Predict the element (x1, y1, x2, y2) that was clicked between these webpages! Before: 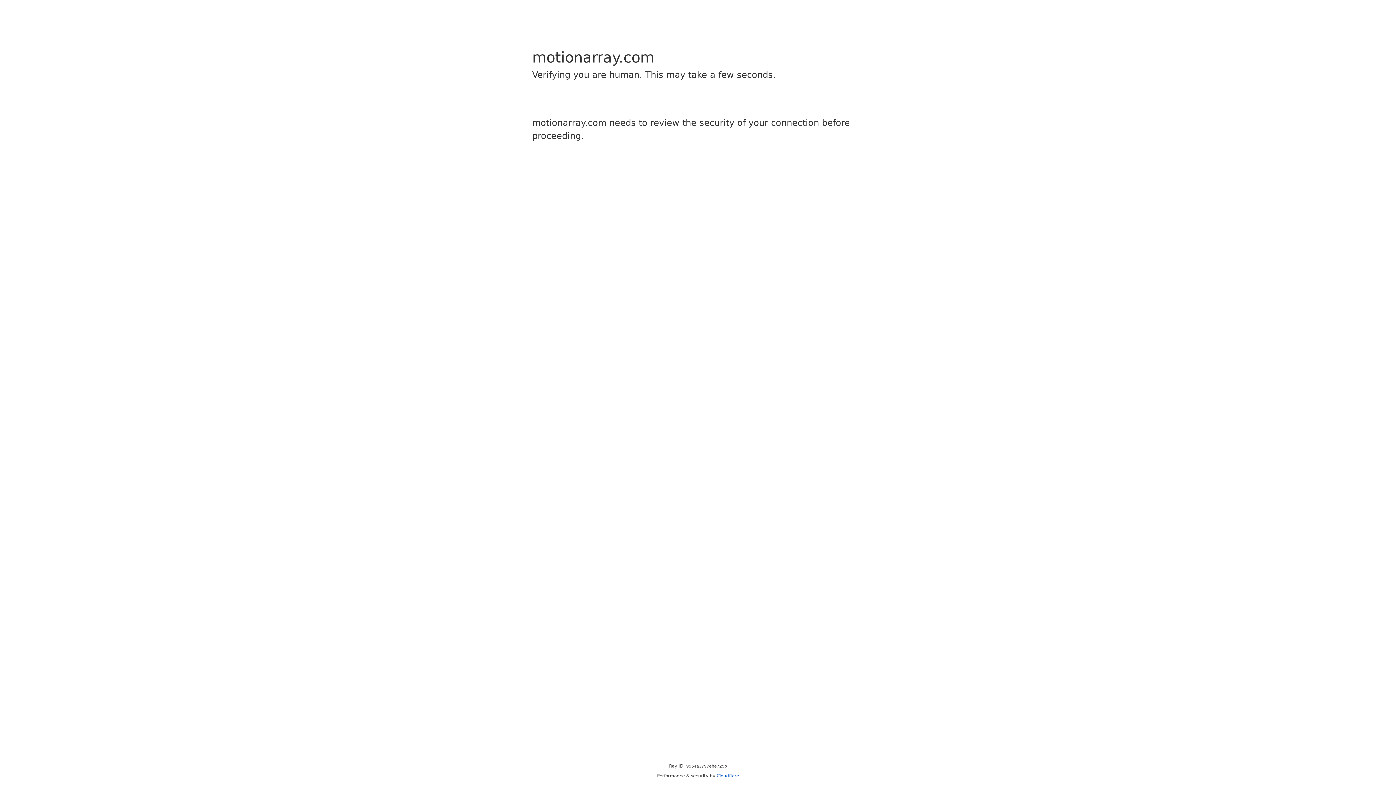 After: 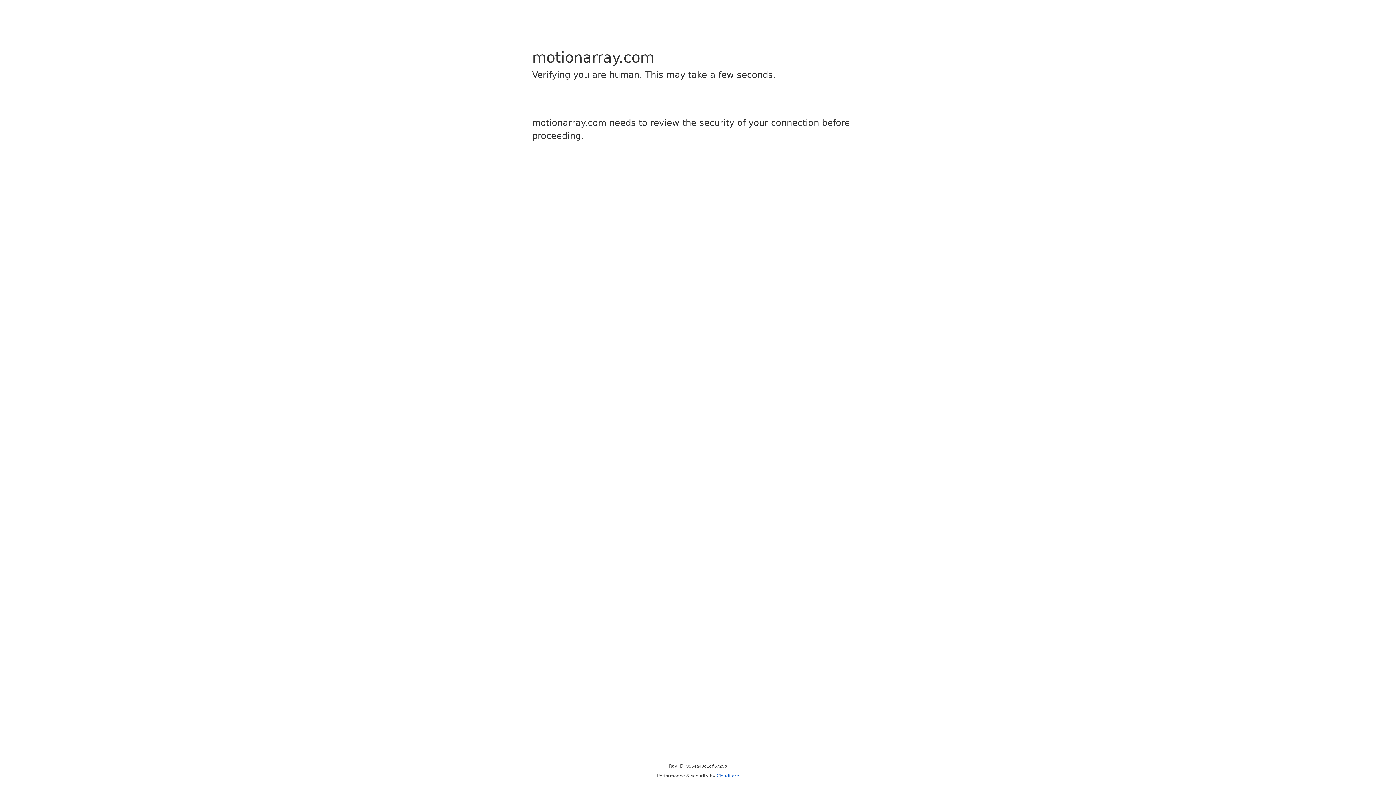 Action: bbox: (716, 773, 739, 778) label: Cloudflare